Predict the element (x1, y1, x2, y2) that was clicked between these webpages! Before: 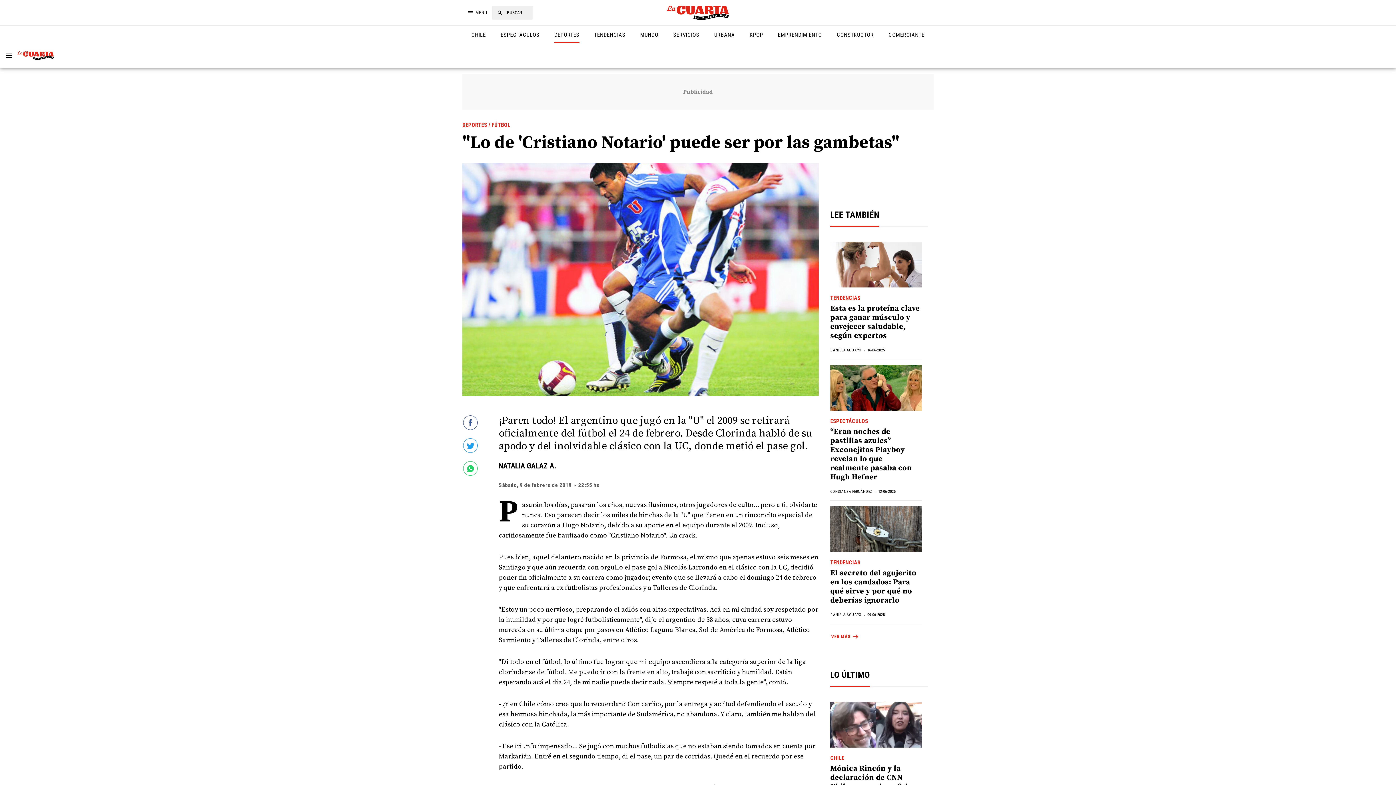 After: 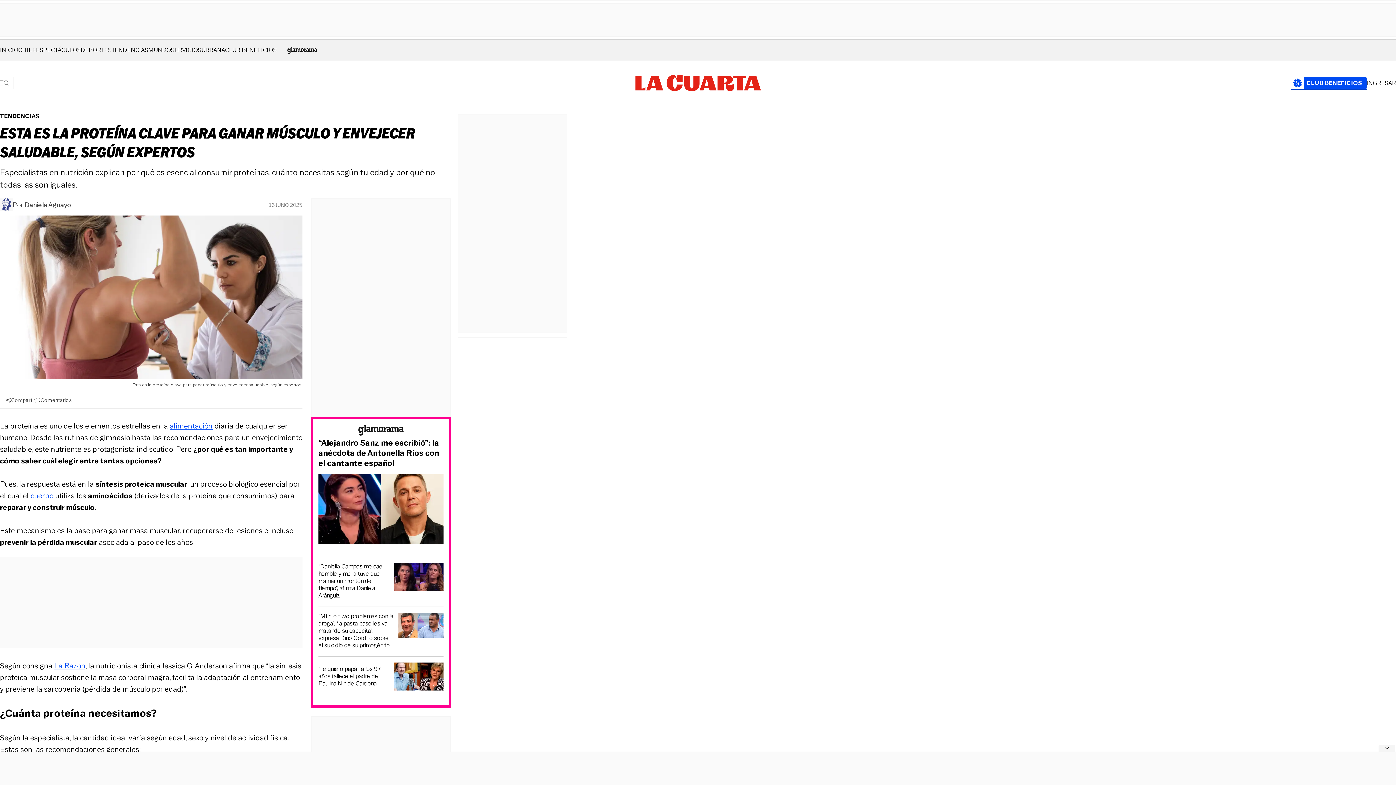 Action: bbox: (830, 241, 922, 288)